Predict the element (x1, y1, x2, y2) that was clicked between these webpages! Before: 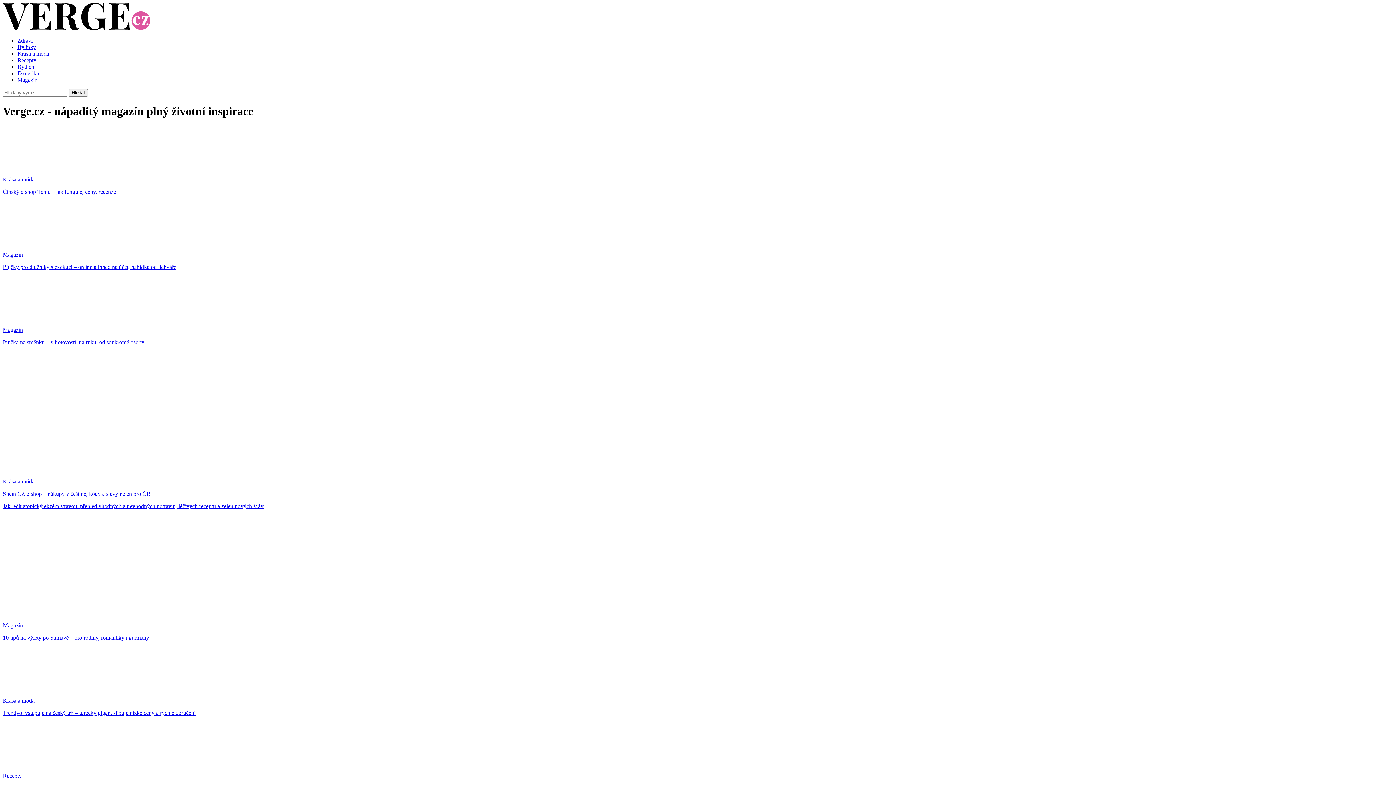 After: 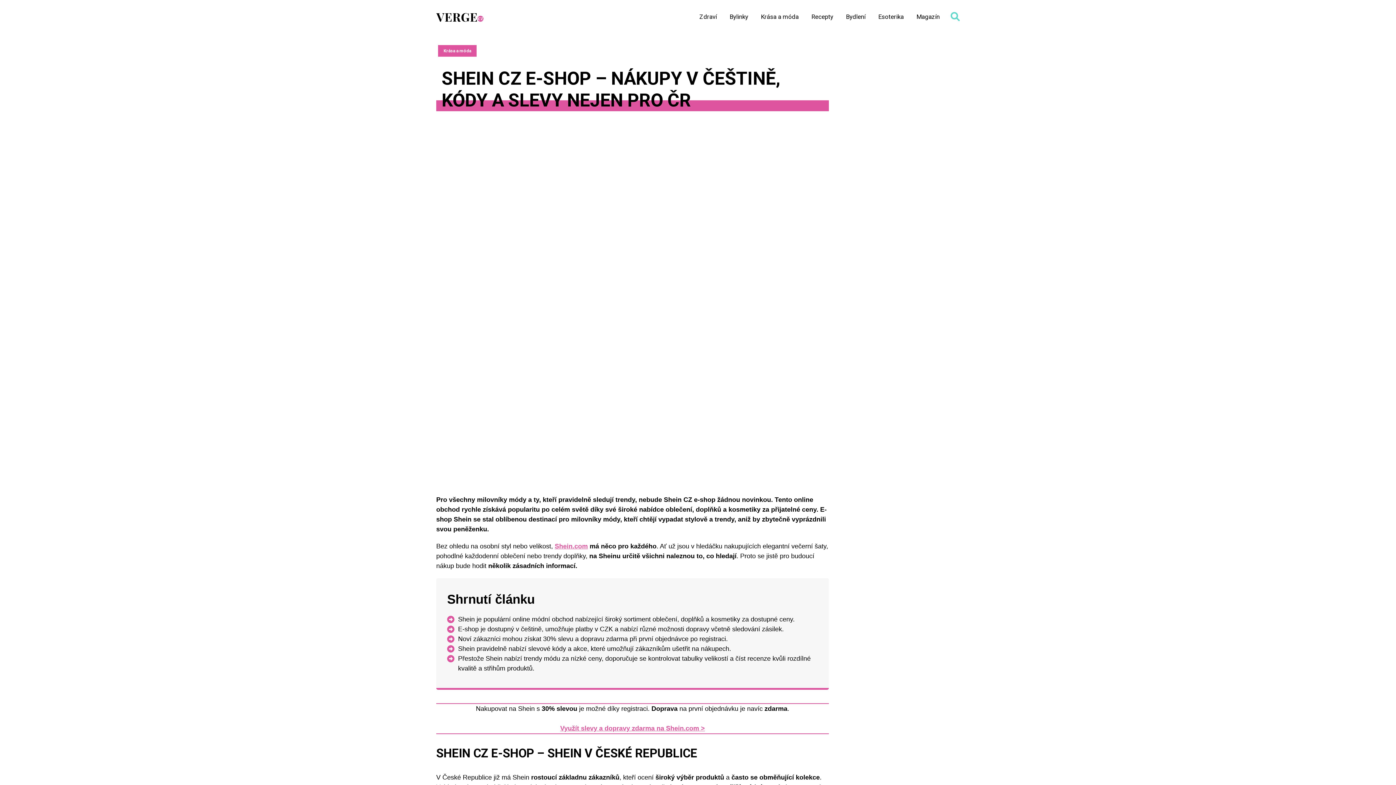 Action: label: Krása a móda

Shein CZ e-shop – nákupy v češtině, kódy a slevy nejen pro ČR bbox: (2, 351, 1393, 497)